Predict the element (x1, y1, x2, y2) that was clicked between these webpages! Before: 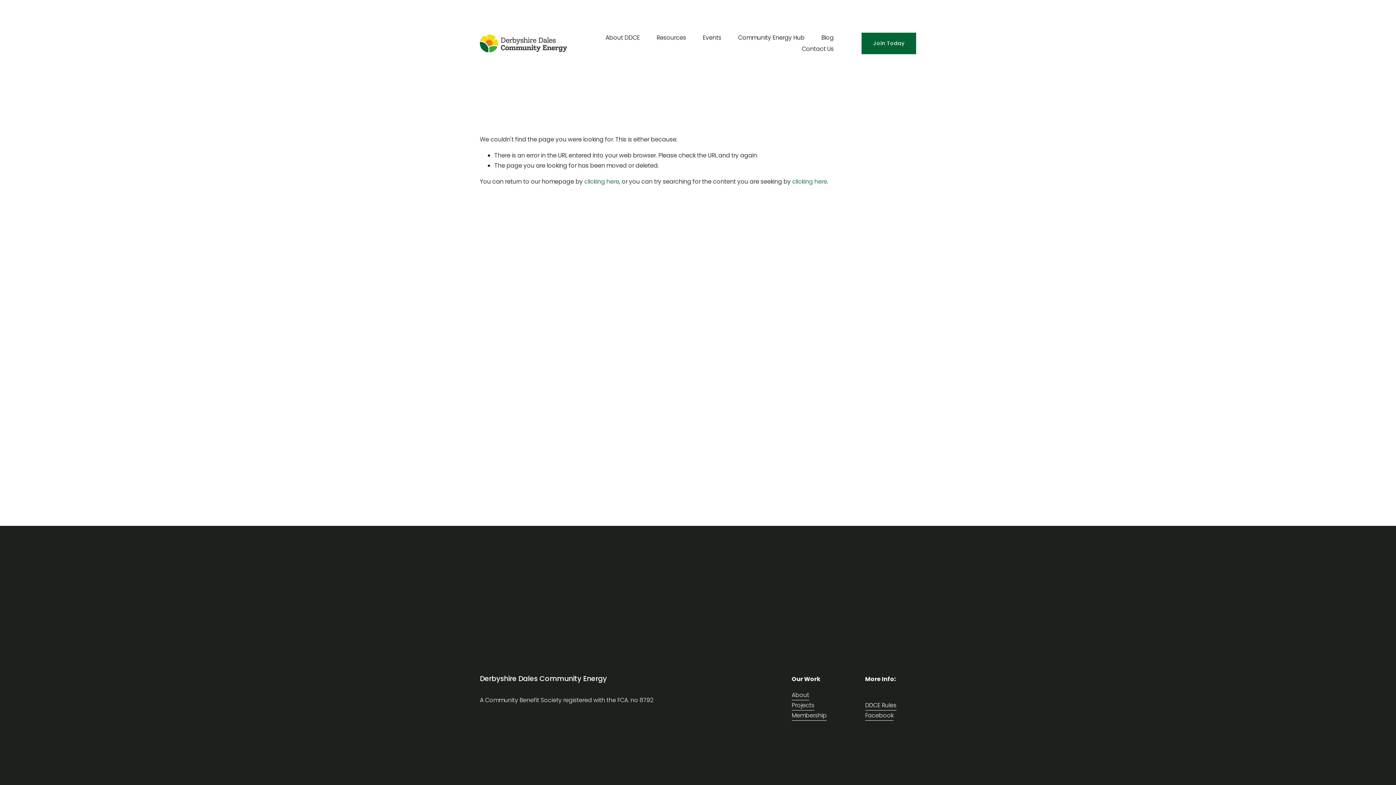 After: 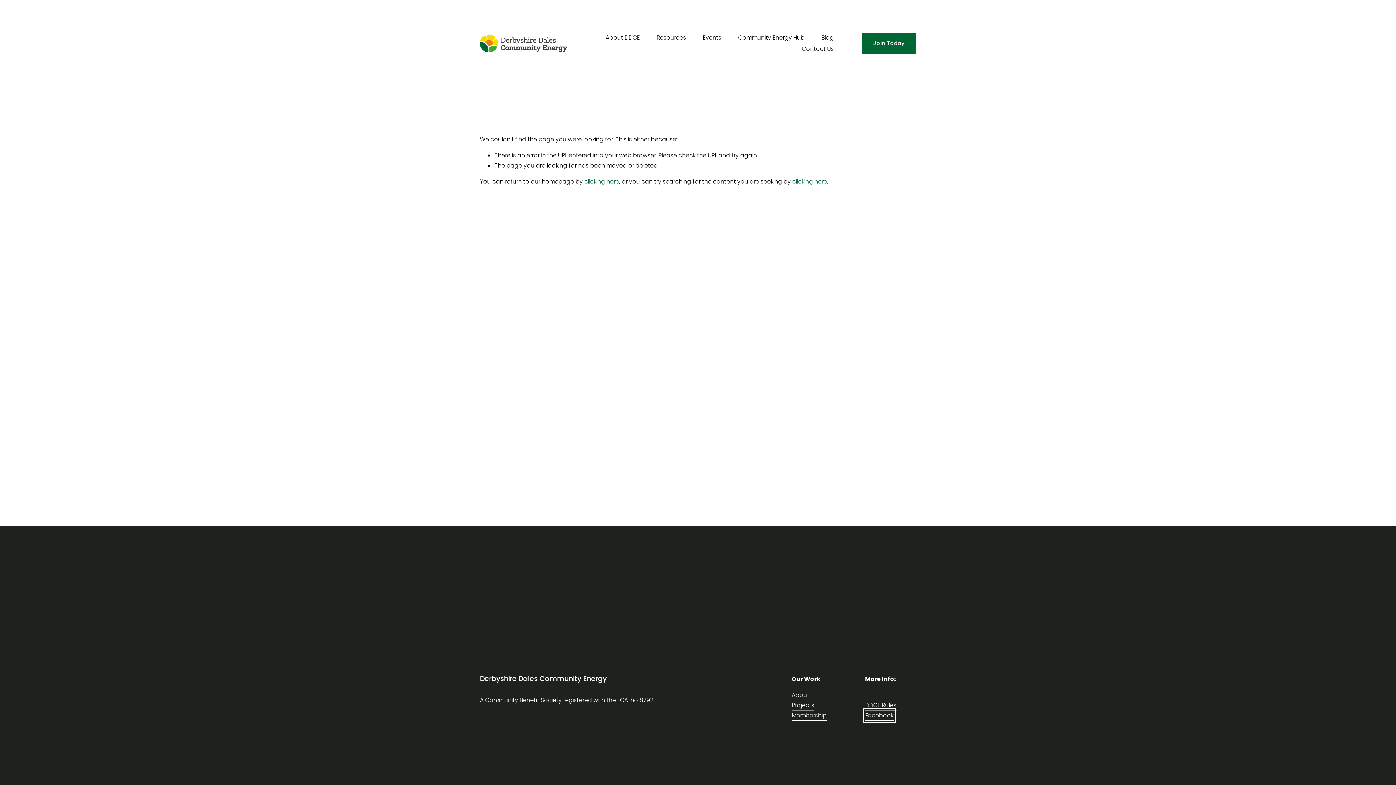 Action: label: Facebook bbox: (865, 710, 893, 721)